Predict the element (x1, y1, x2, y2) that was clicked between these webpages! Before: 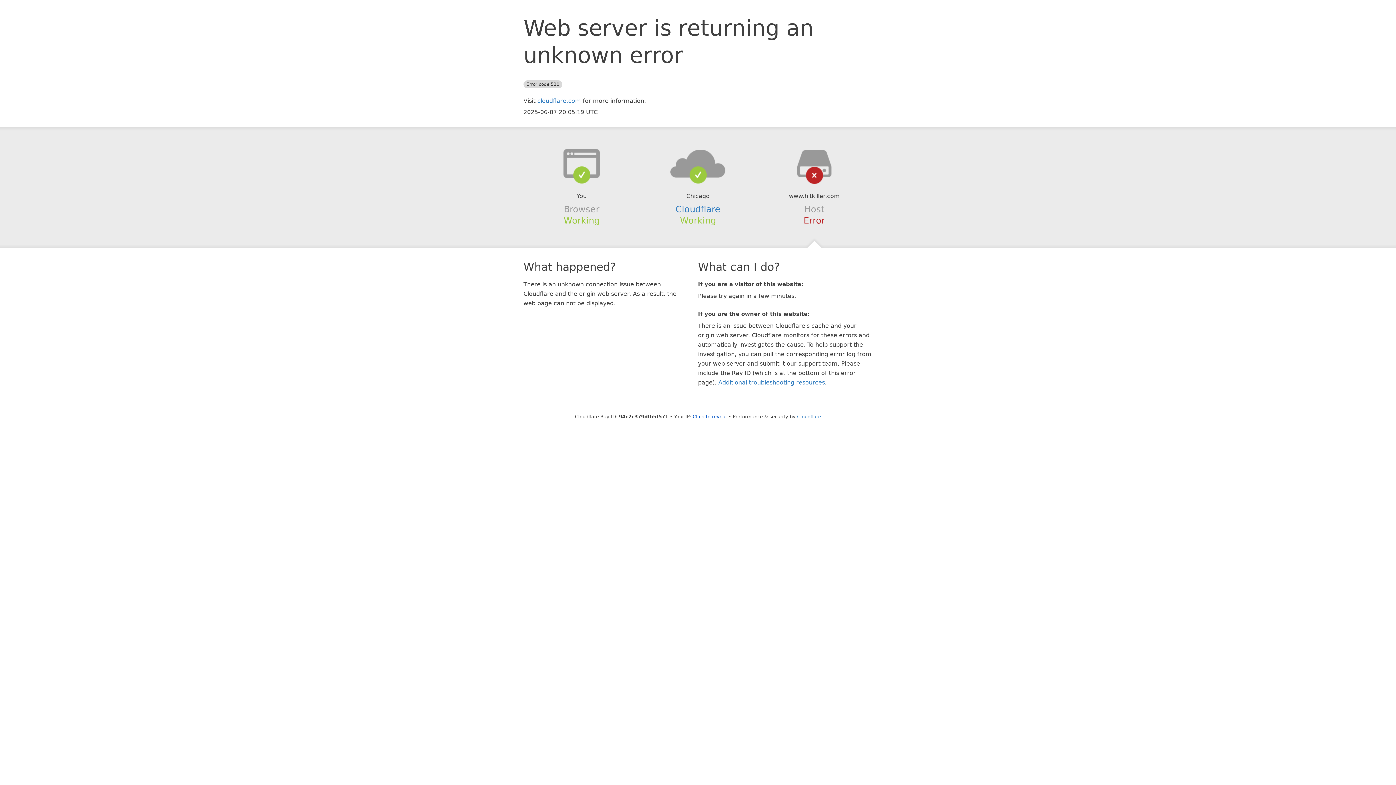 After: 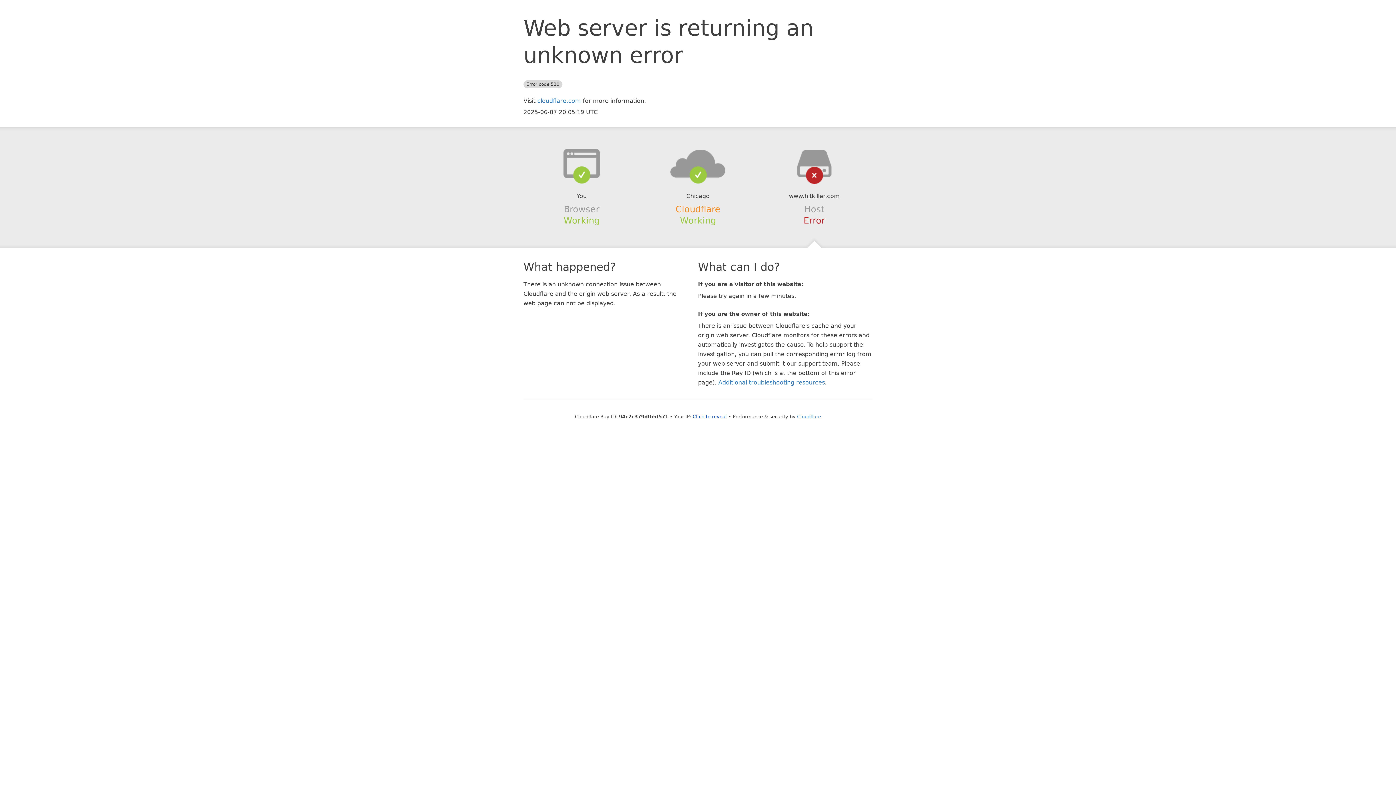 Action: label: Cloudflare bbox: (675, 204, 720, 214)